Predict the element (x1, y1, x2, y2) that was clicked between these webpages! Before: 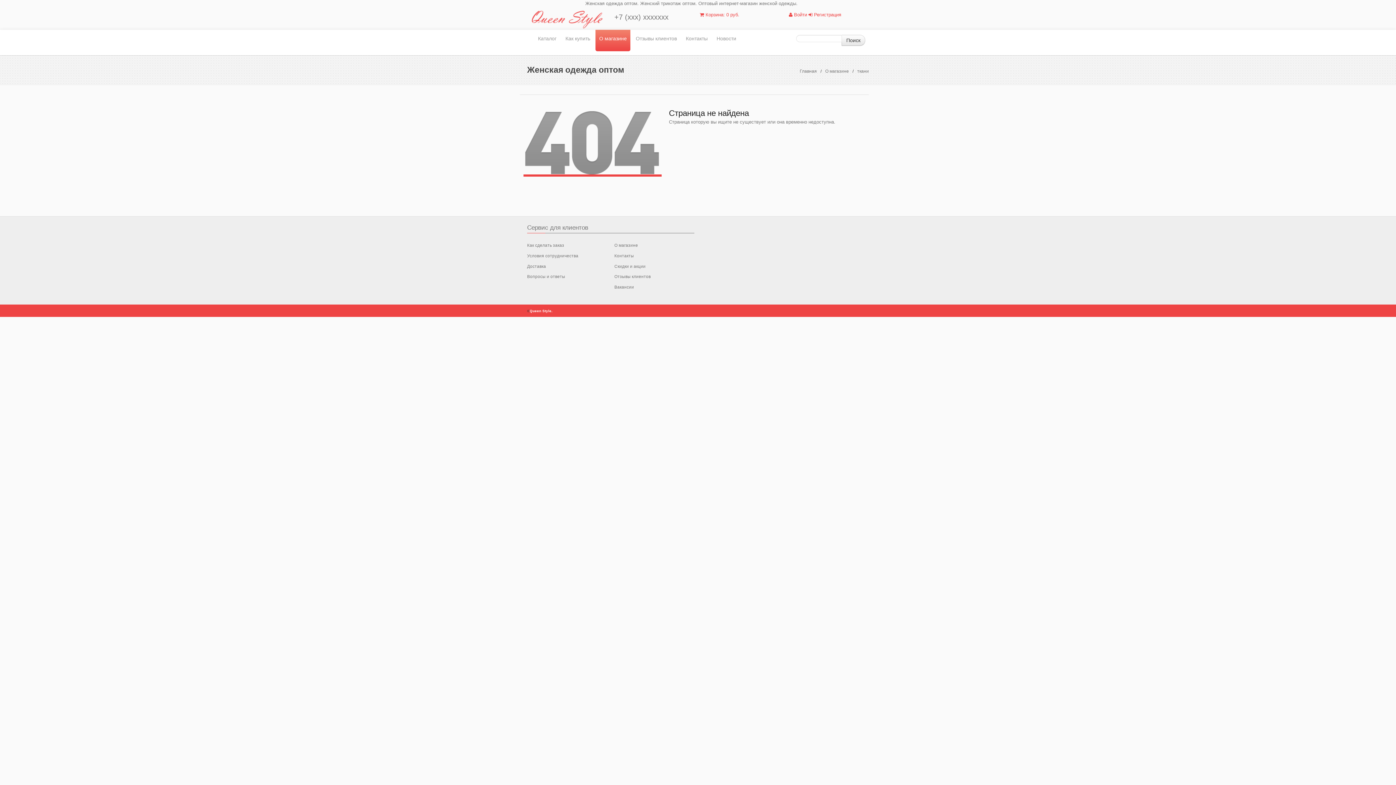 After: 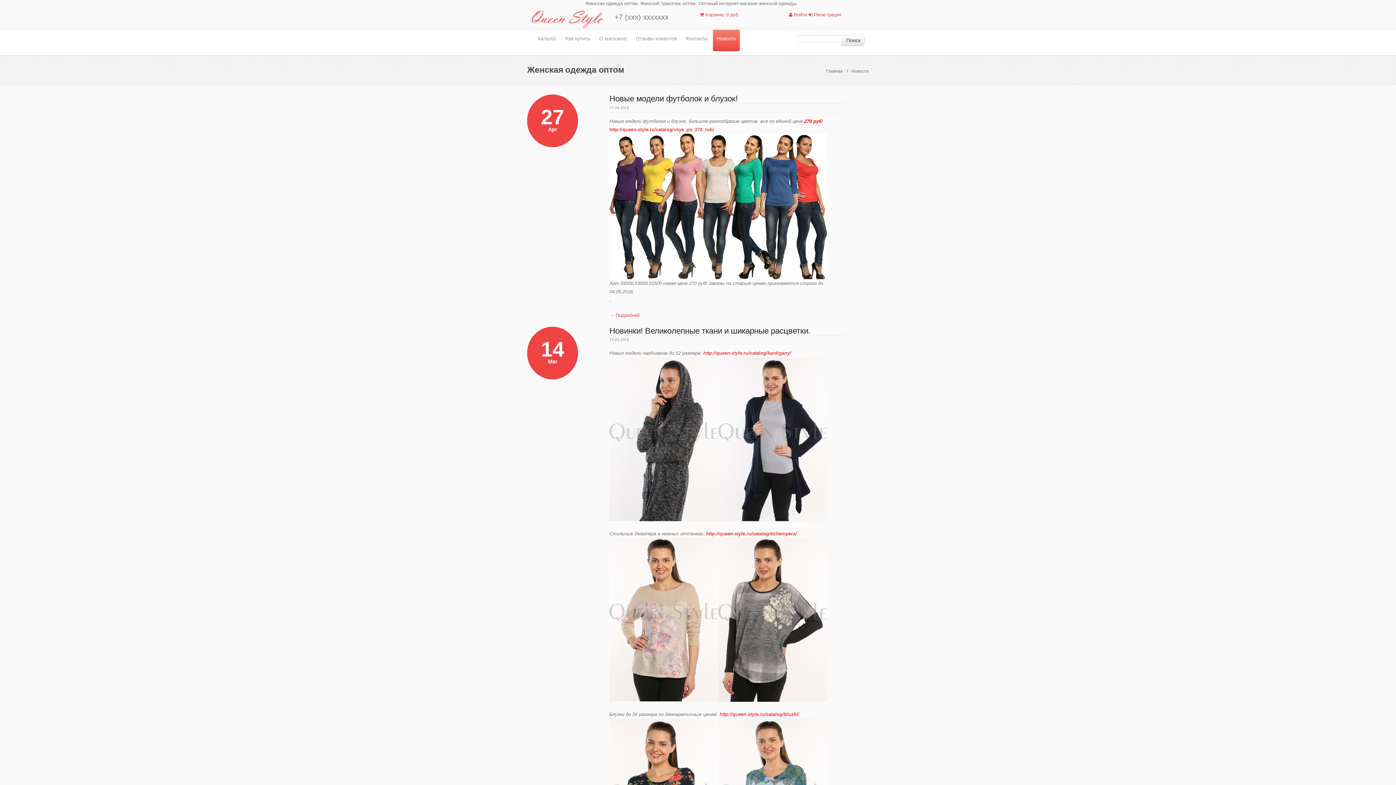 Action: label: Скидки и акции bbox: (614, 264, 645, 268)